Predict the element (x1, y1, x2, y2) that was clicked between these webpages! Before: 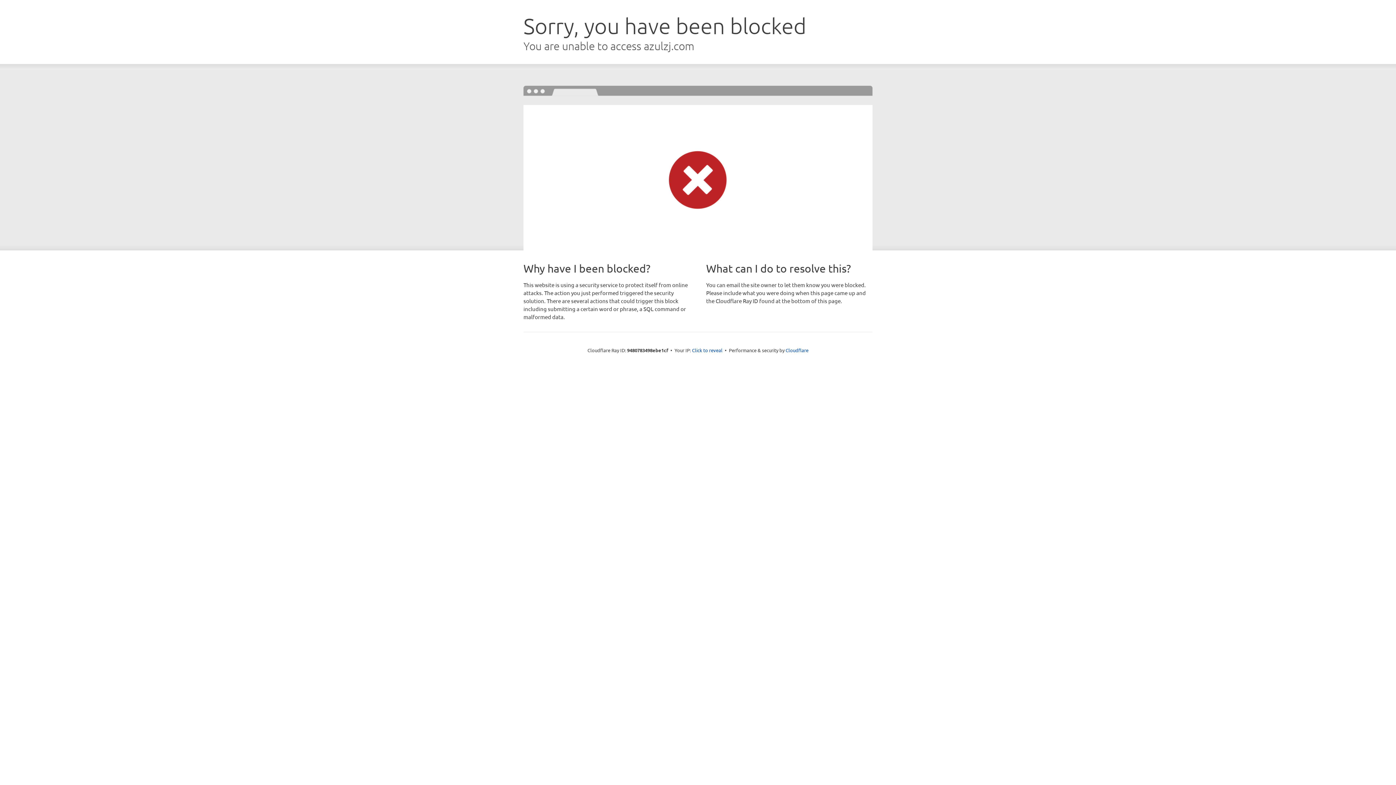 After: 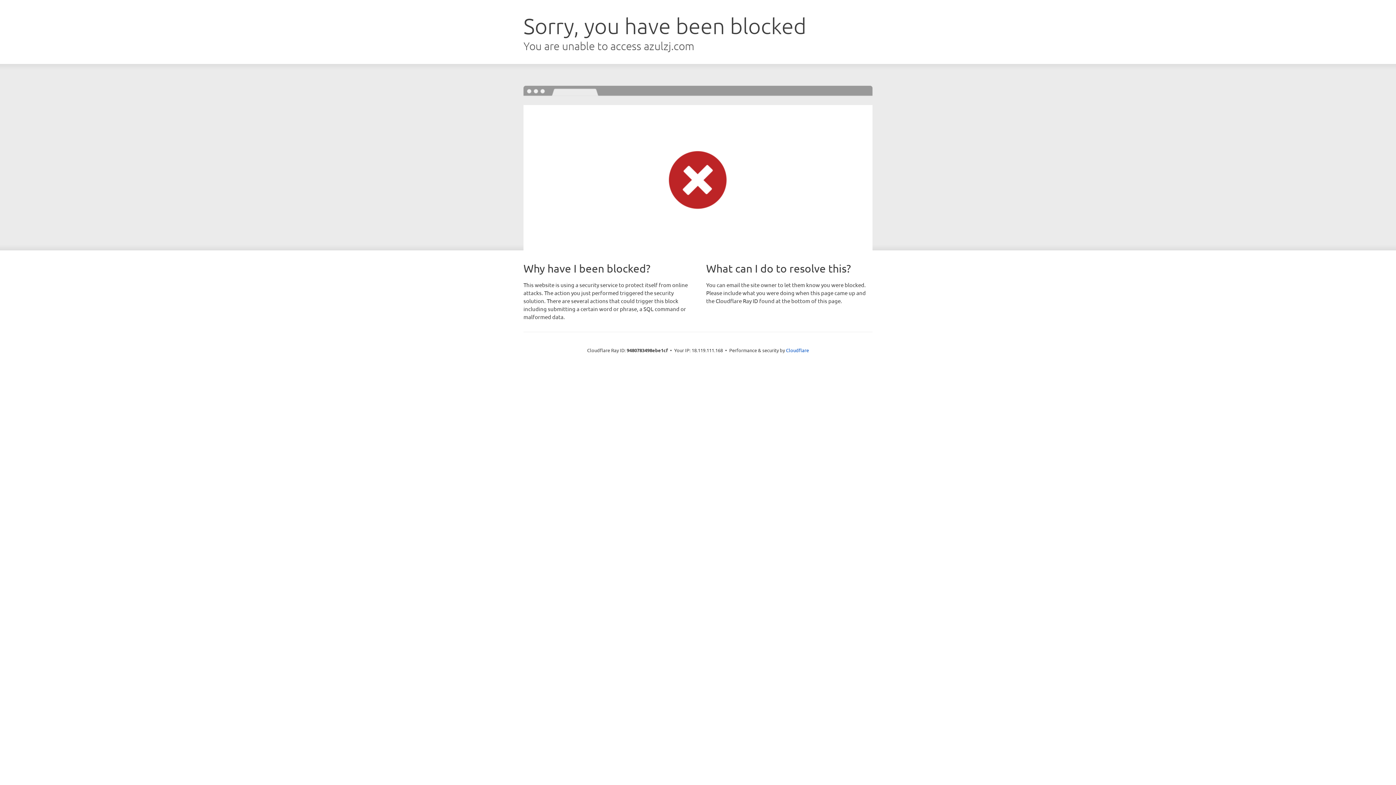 Action: label: Click to reveal bbox: (692, 346, 722, 353)